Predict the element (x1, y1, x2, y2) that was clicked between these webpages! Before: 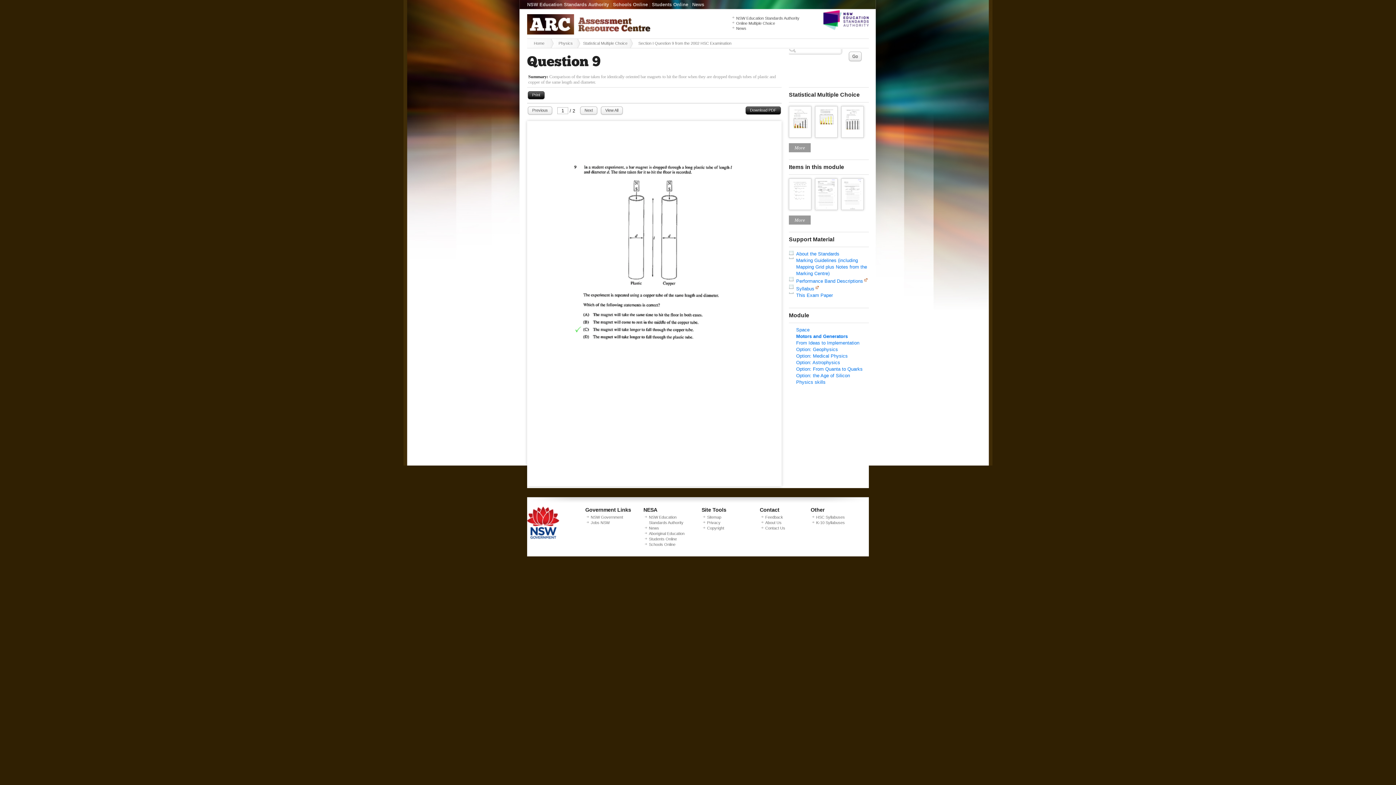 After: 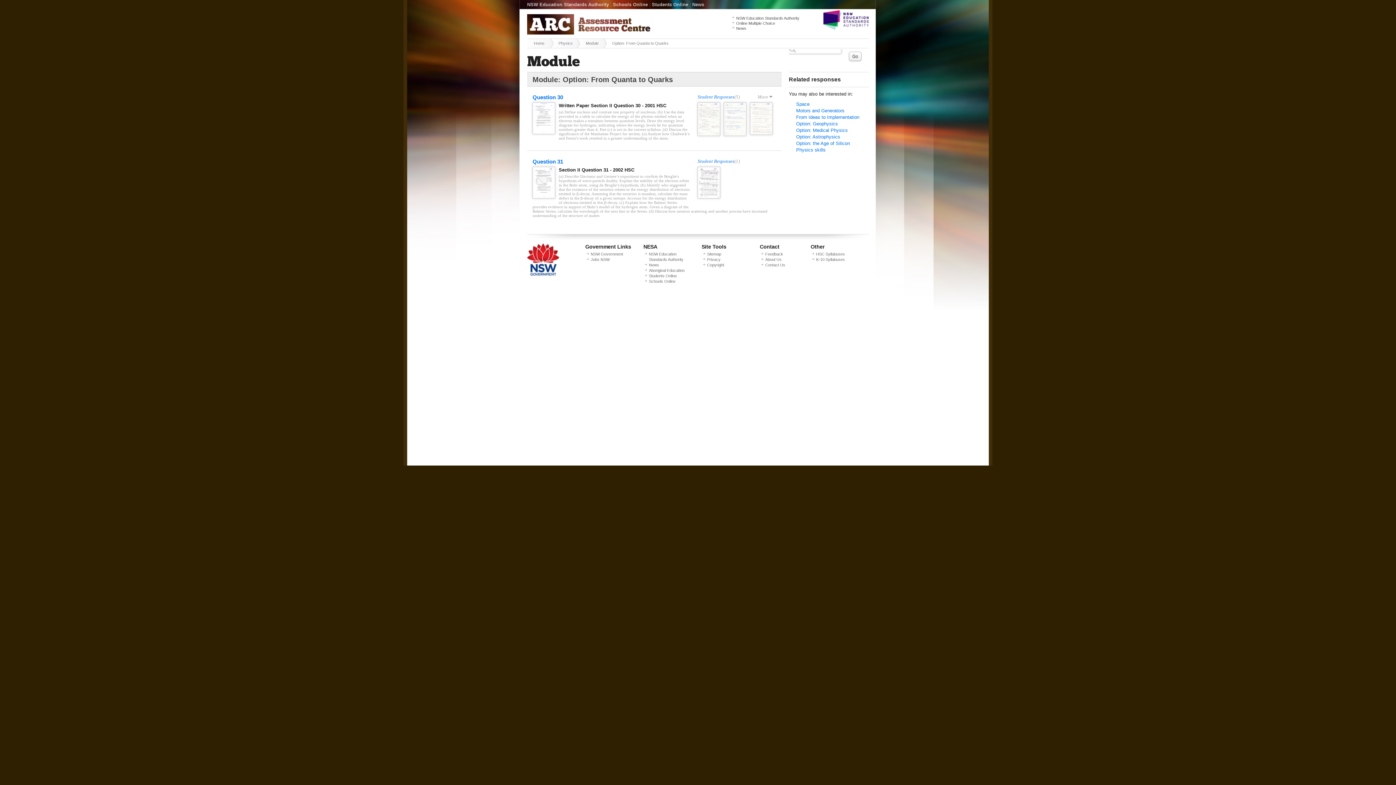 Action: label: Option: From Quanta to Quarks bbox: (796, 366, 862, 372)